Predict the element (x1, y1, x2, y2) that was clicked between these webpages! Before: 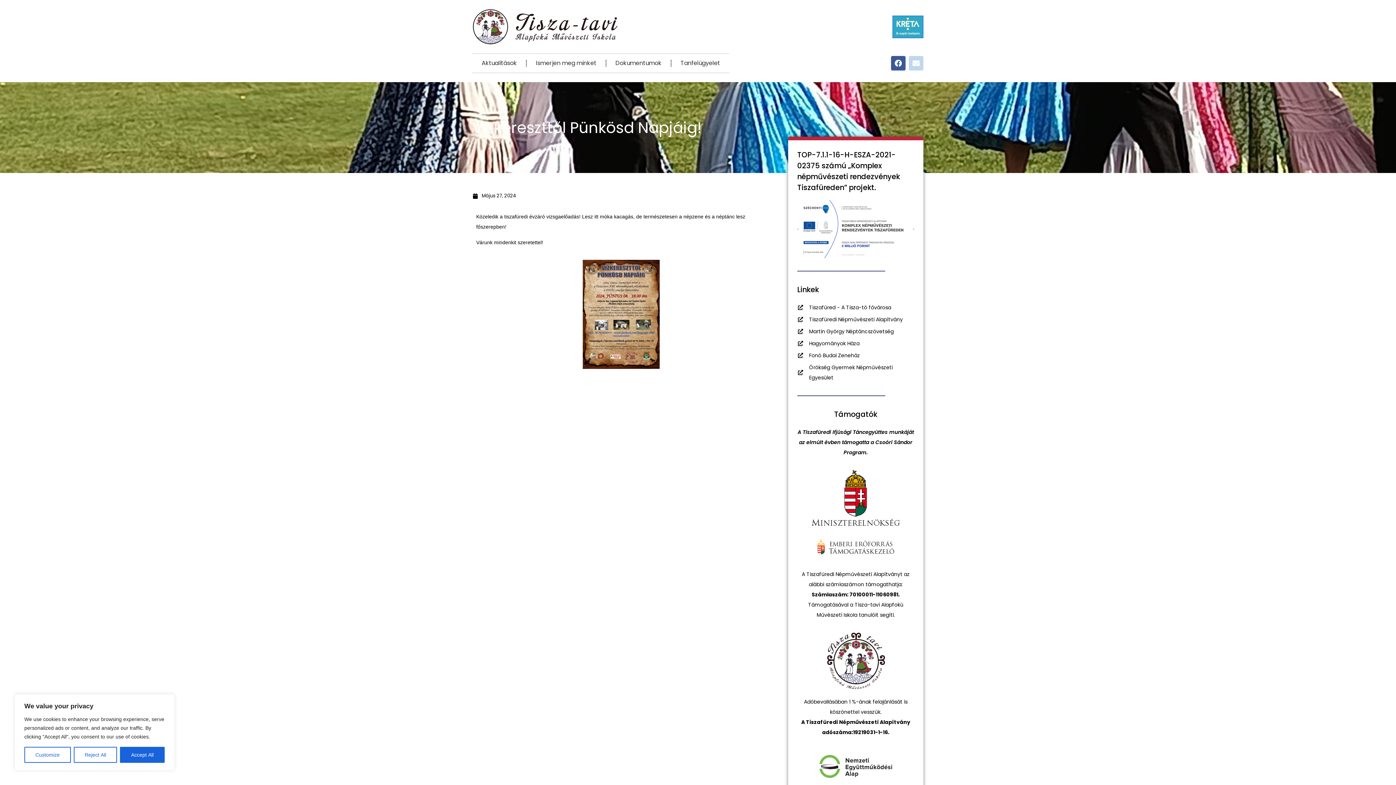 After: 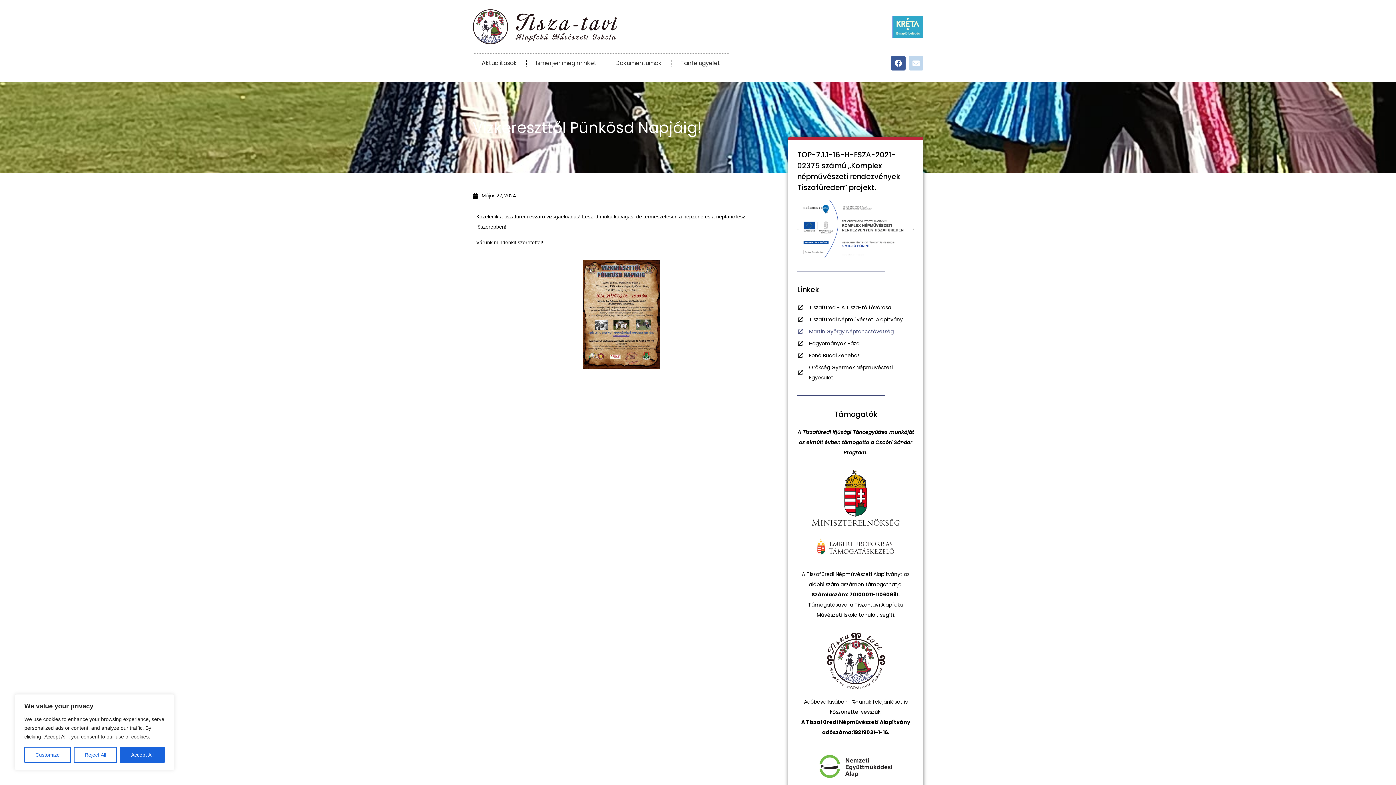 Action: bbox: (797, 326, 914, 336) label: Martin György Néptáncszövetség